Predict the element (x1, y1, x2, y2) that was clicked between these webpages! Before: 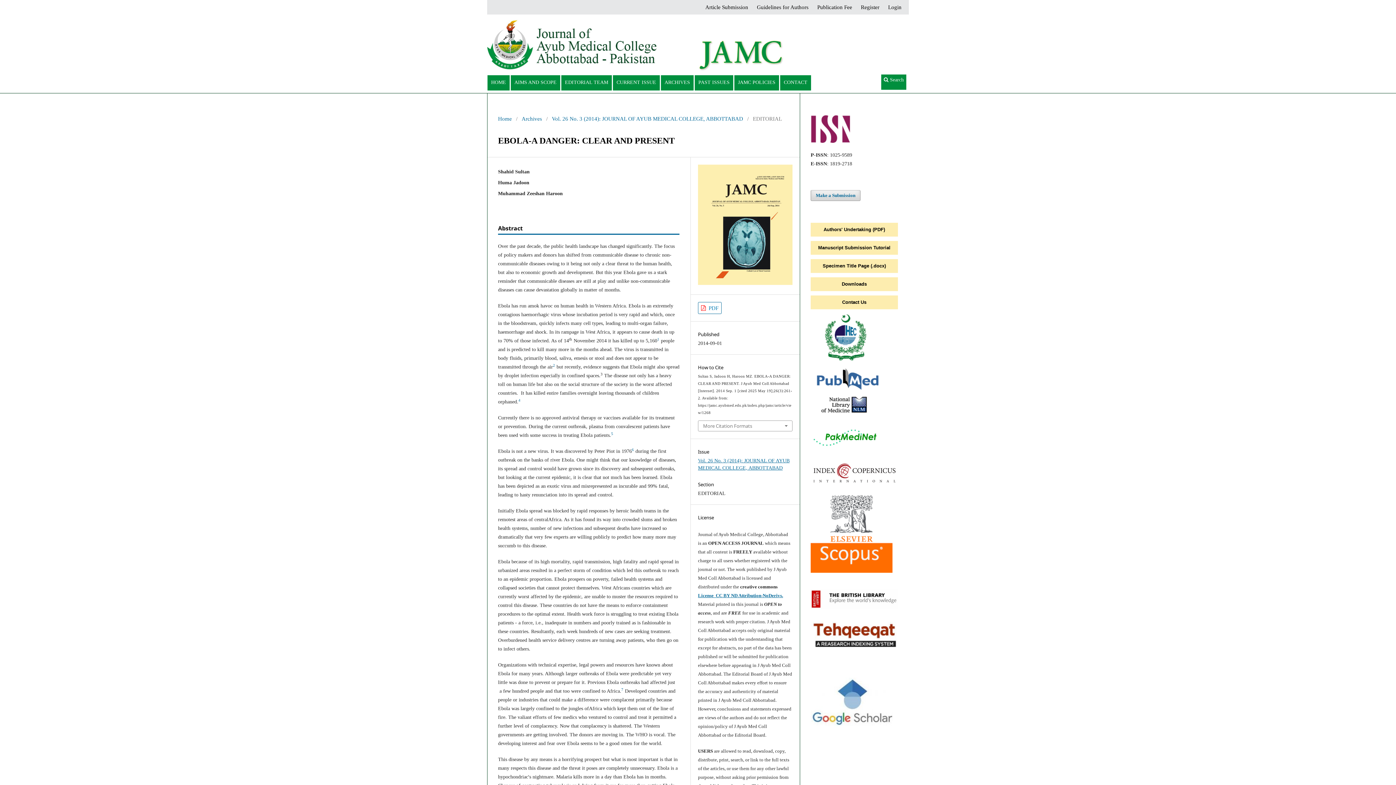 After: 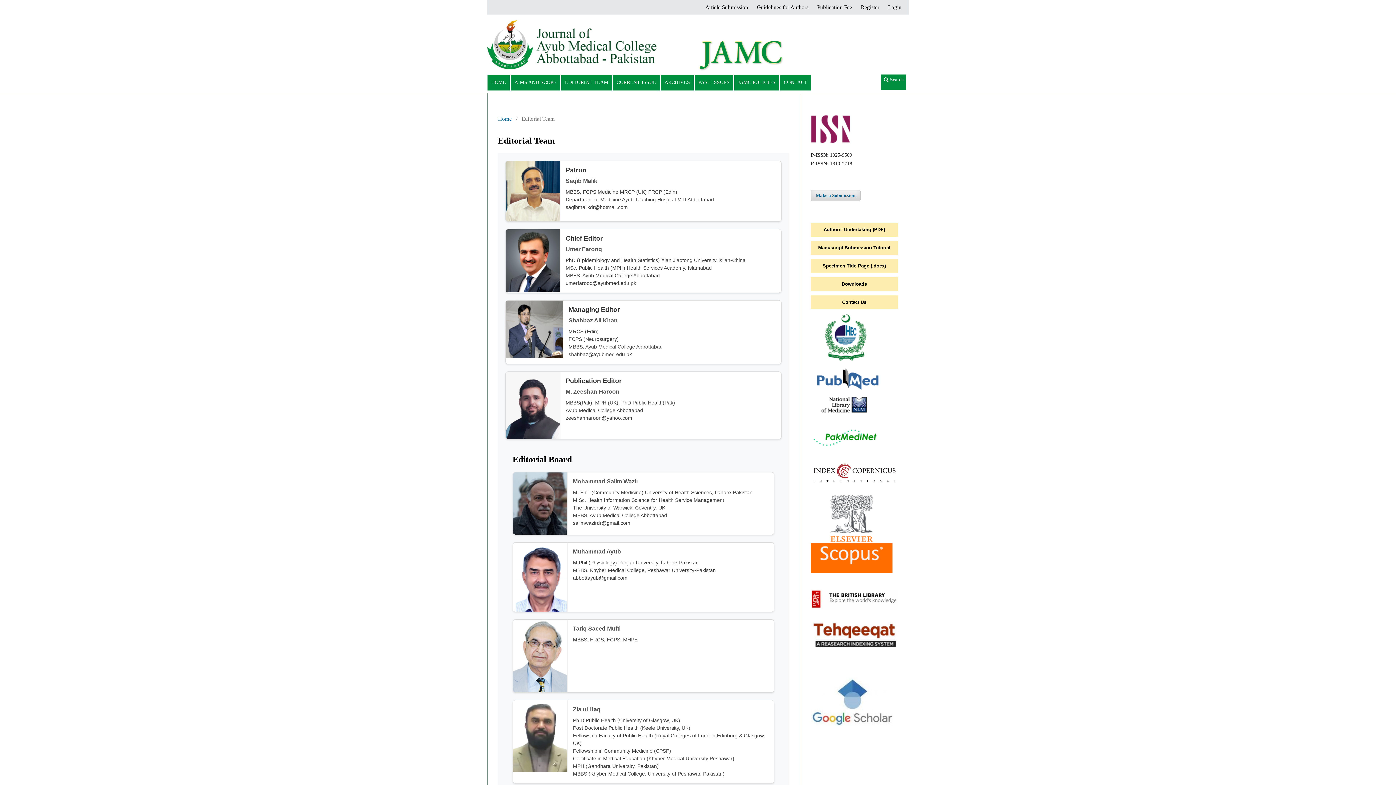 Action: label: EDITORIAL TEAM bbox: (562, 75, 611, 89)